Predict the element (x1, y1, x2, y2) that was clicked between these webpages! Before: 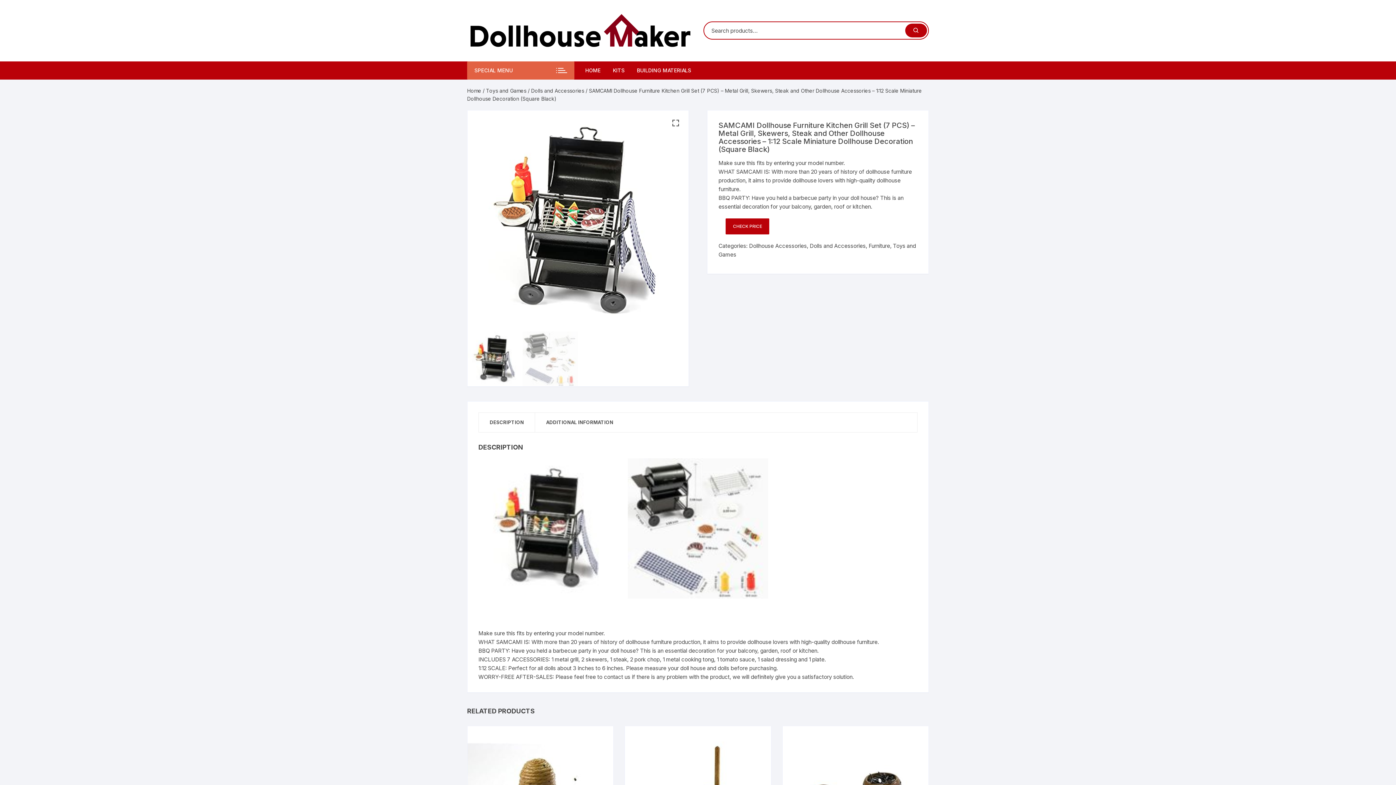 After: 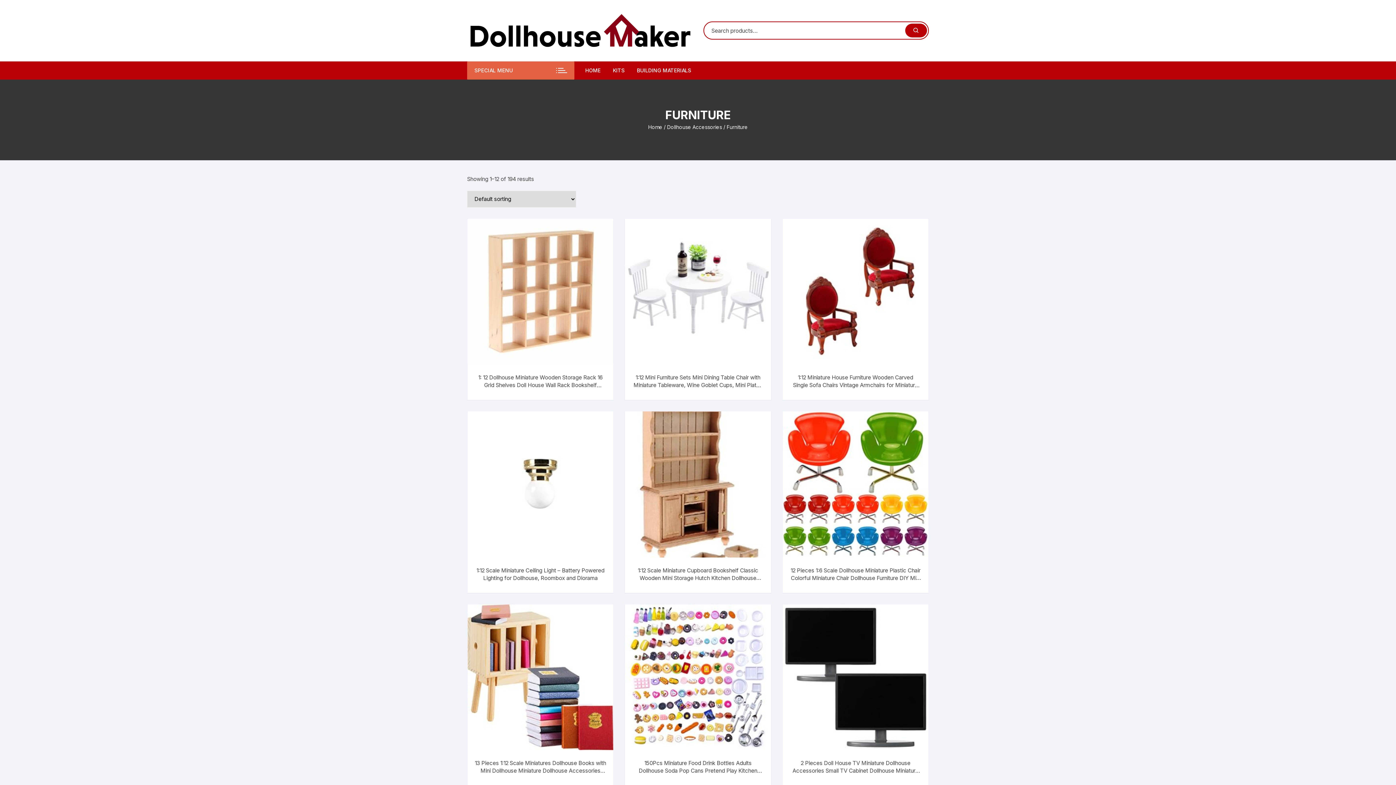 Action: bbox: (868, 242, 890, 249) label: Furniture